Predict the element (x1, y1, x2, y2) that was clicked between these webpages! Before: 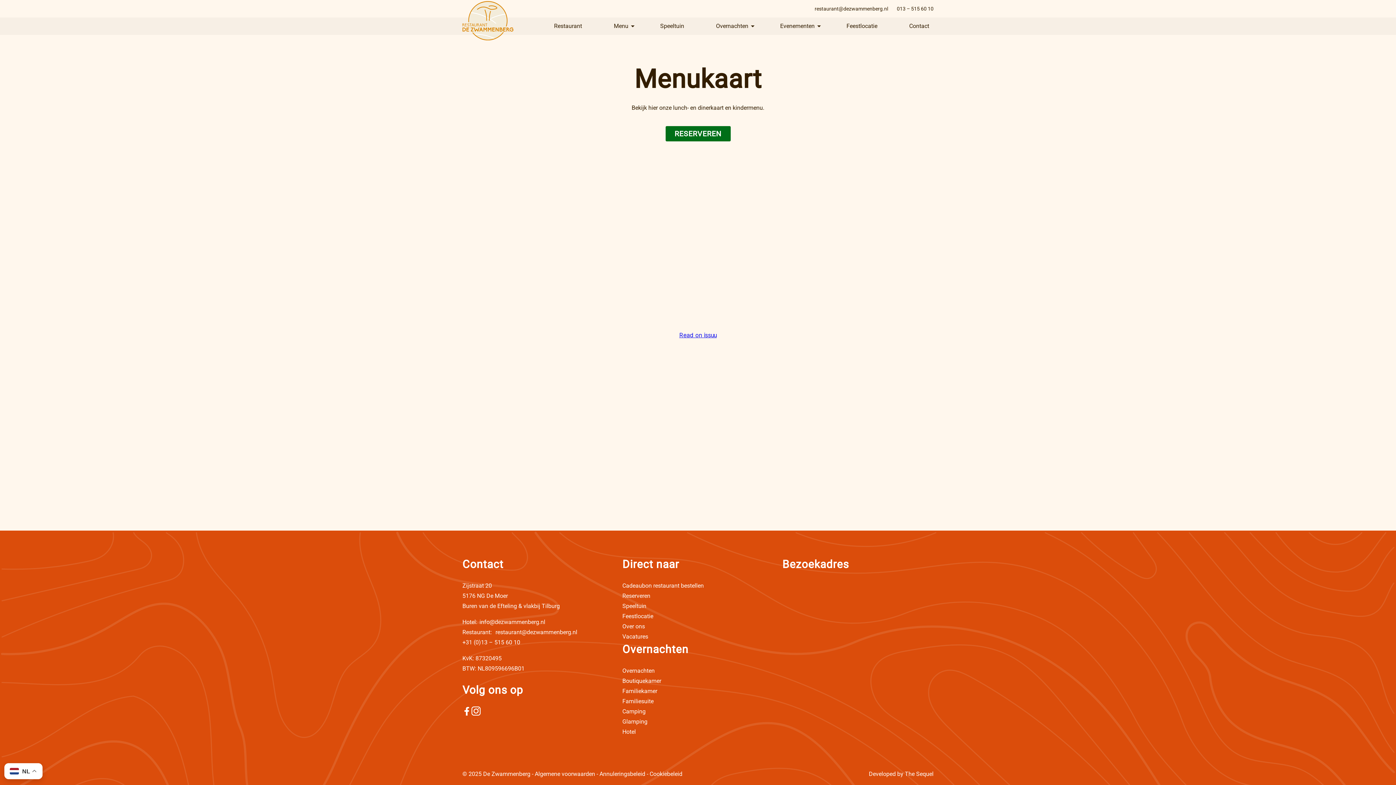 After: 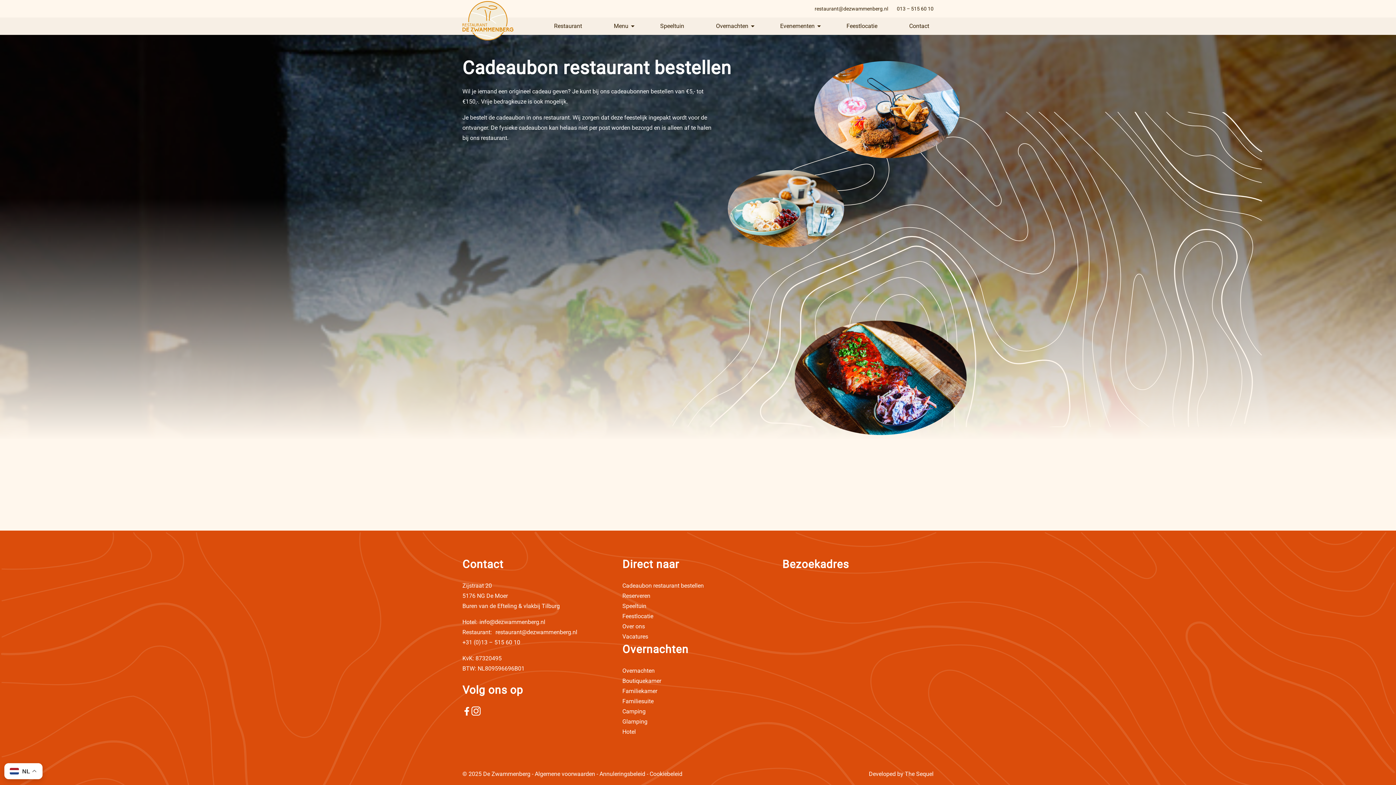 Action: label: Cadeaubon restaurant bestellen bbox: (622, 582, 704, 589)